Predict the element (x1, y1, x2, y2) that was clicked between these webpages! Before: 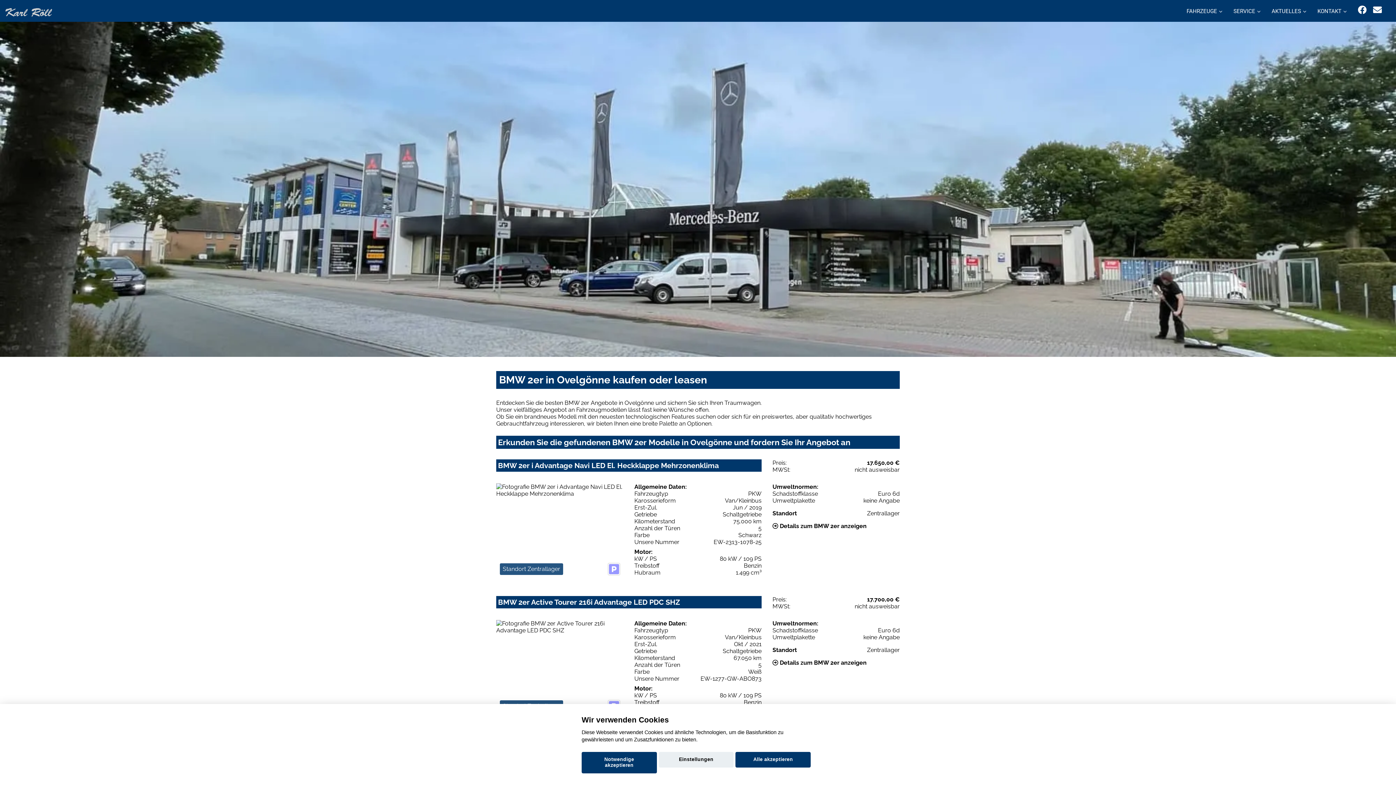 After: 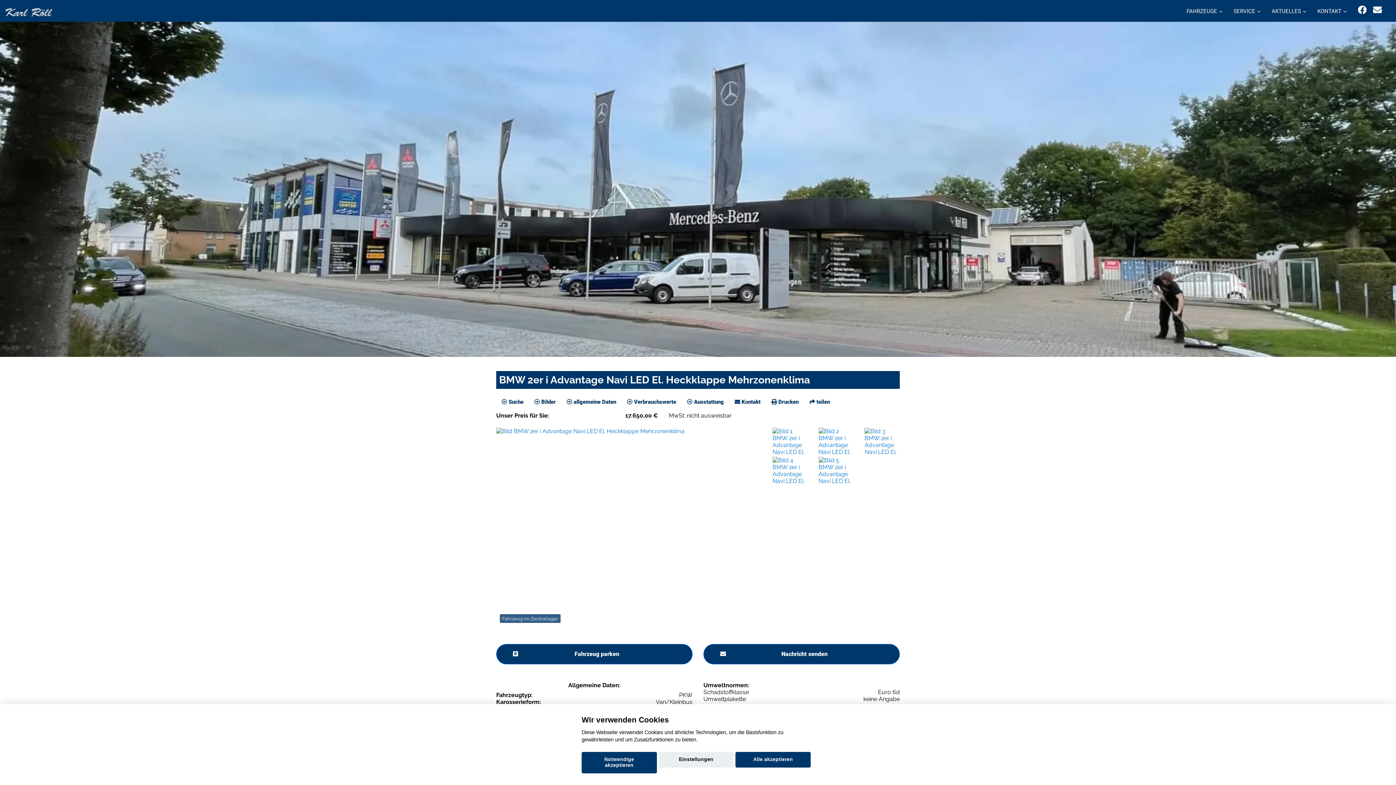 Action: label: BMW 2er i Advantage Navi LED El. Heckklappe Mehrzonenklima
Preis:
17.650,00 €
MWSt:
nicht ausweisbar
Standort Zentrallager
Allgemeine Daten:
Fahrzeugtyp
PKW
Karosserieform
Van/Kleinbus
Erst-Zul.
Jun / 2019
Getriebe
Schaltgetriebe
Kilometerstand
75.000 km
Anzahl der Türen
5
Farbe
Schwarz
Unsere Nummer
EW-2313-1078-25
Motor:
kW / PS
80 kW / 109 PS
Treibstoff
Benzin
Hubraum
1.499 cm³
Umweltnormen:
Schadstoffklasse
Euro 6d
Umweltplakette
keine Angabe
Standort
Zentrallager
 Details zum BMW 2er anzeigen bbox: (496, 450, 900, 578)